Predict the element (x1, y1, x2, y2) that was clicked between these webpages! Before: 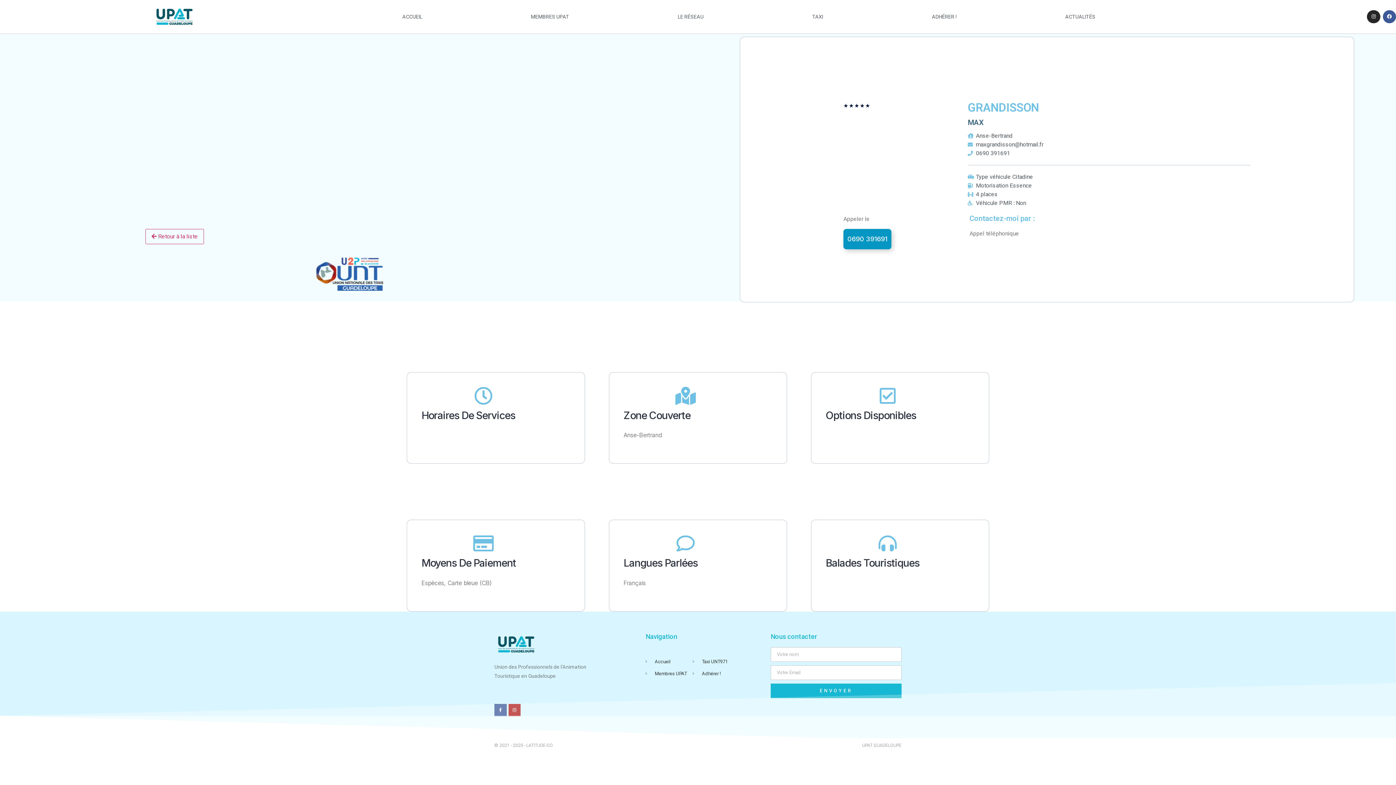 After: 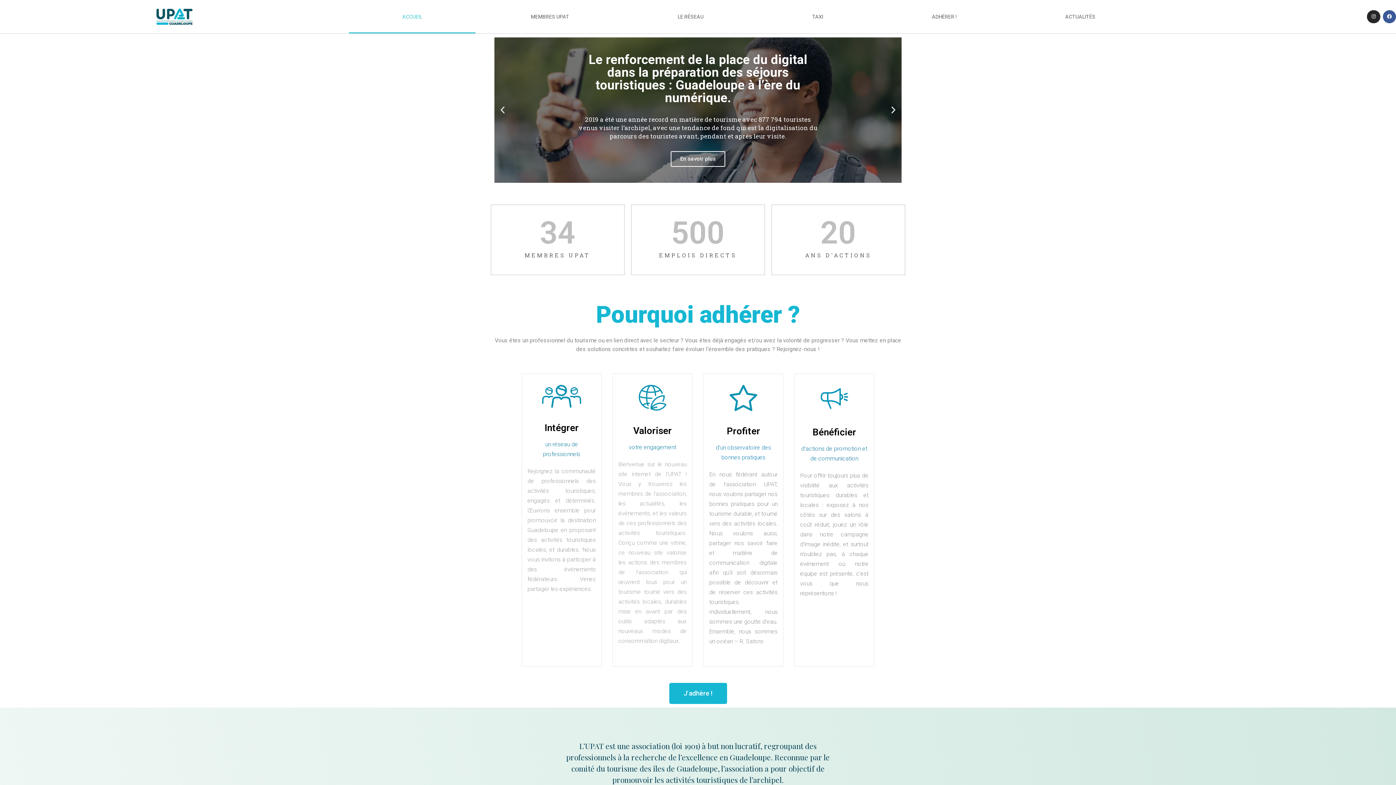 Action: bbox: (152, 5, 196, 27)